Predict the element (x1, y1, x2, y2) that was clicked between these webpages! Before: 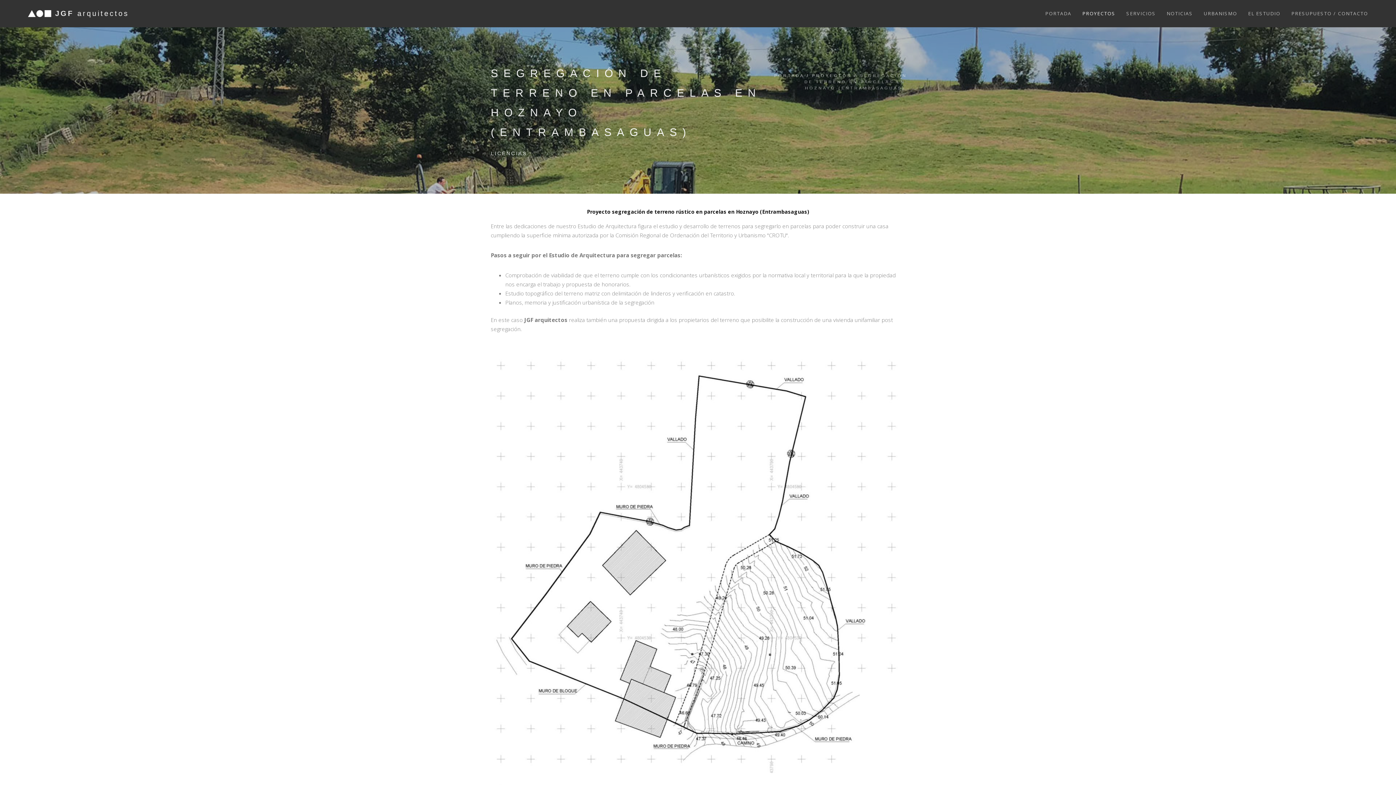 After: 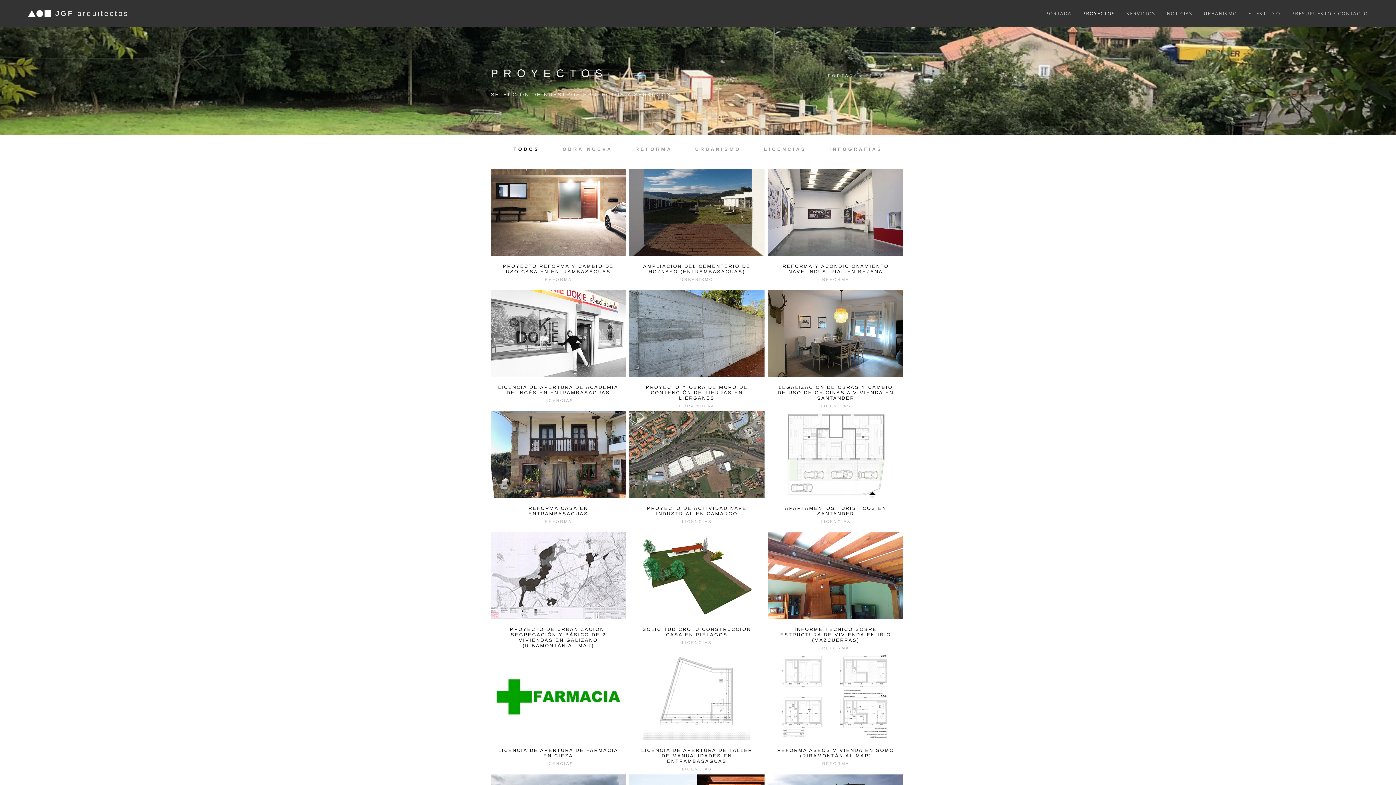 Action: bbox: (1082, 0, 1115, 27) label: PROYECTOS